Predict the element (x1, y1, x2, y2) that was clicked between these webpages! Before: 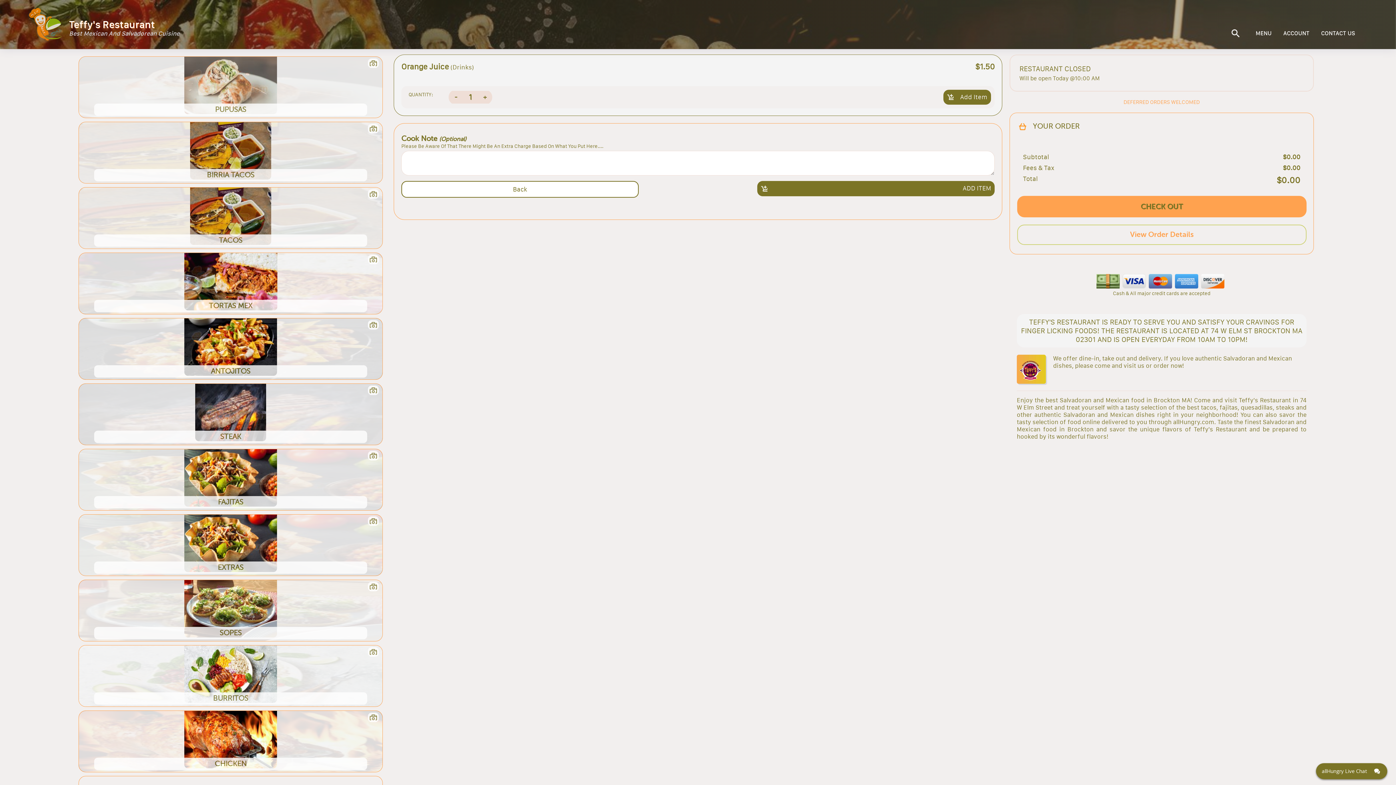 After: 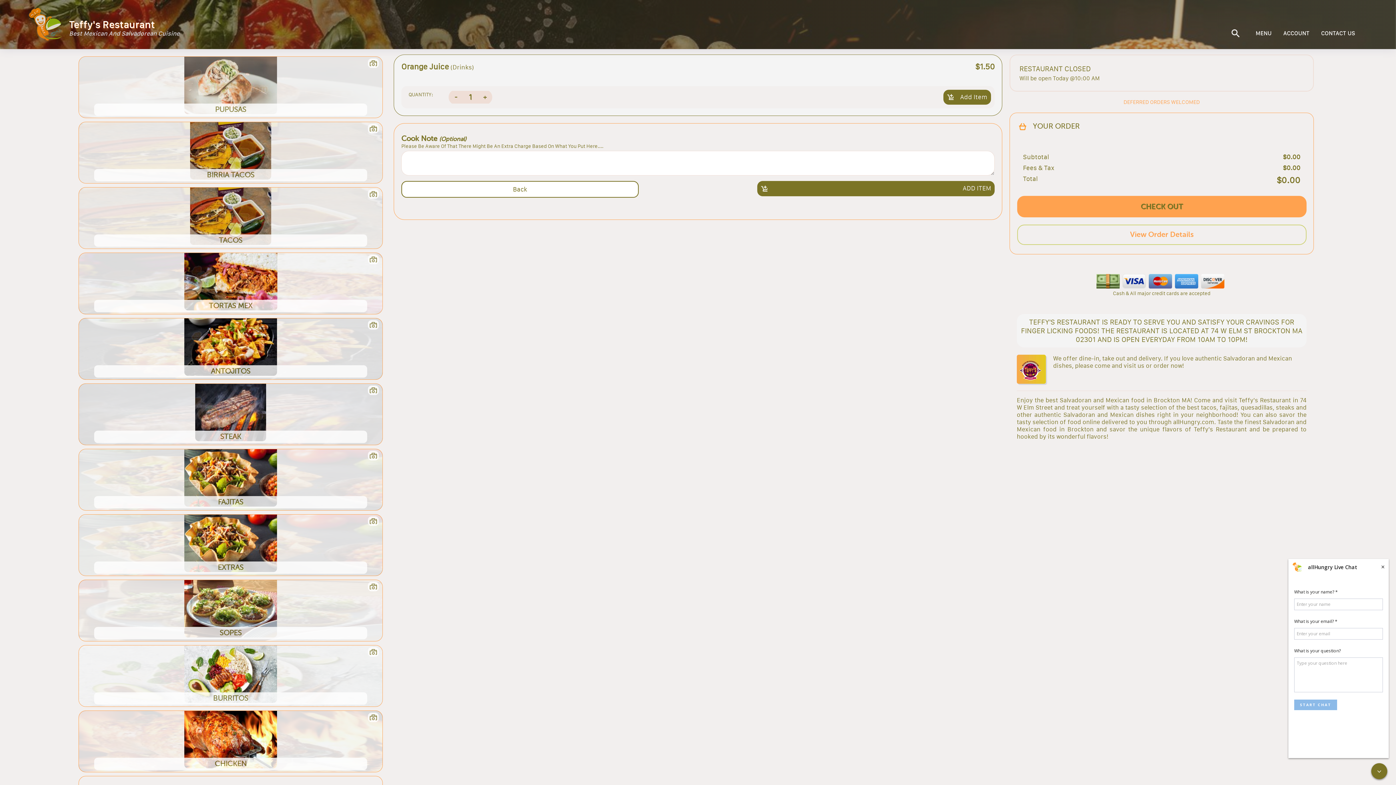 Action: bbox: (1316, 763, 1387, 779) label: Click here to open Web Chat and get help.